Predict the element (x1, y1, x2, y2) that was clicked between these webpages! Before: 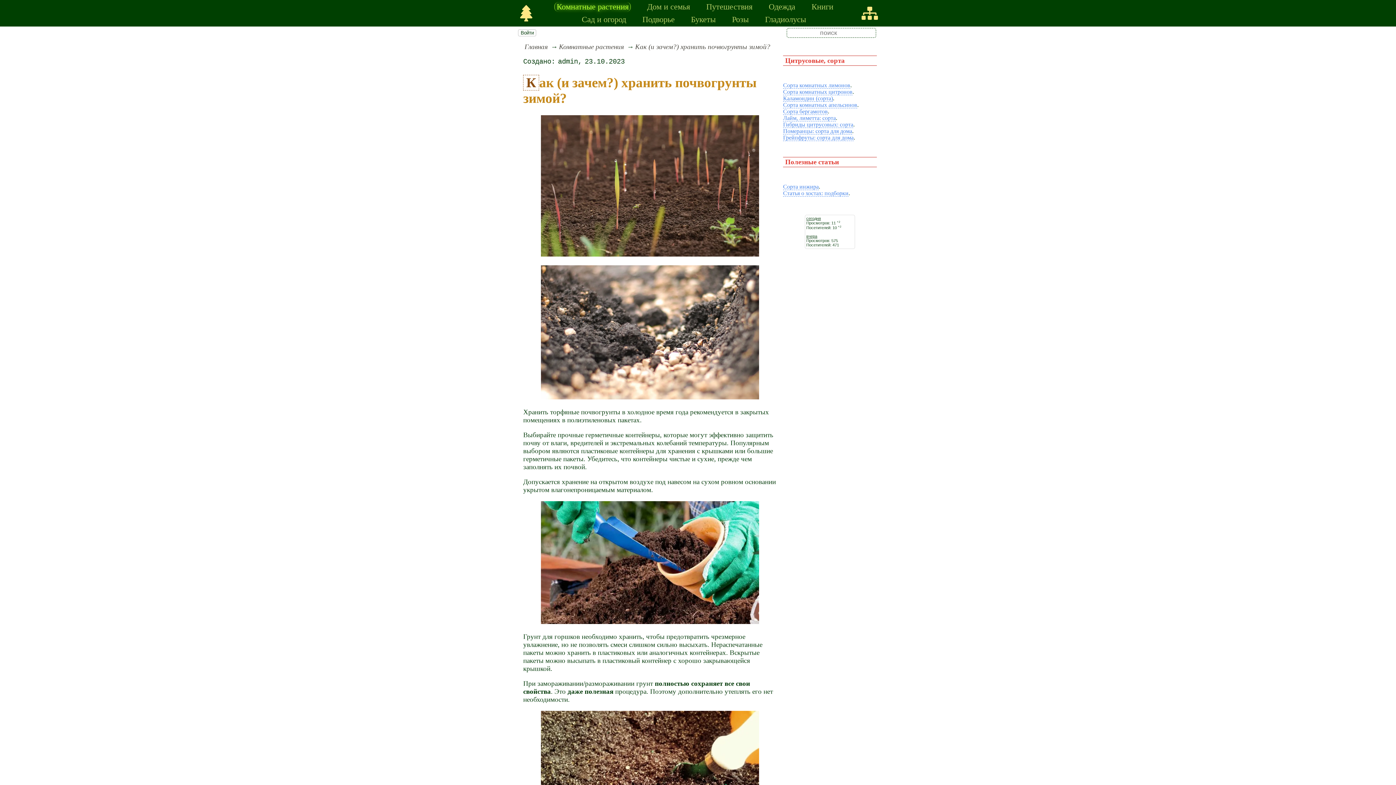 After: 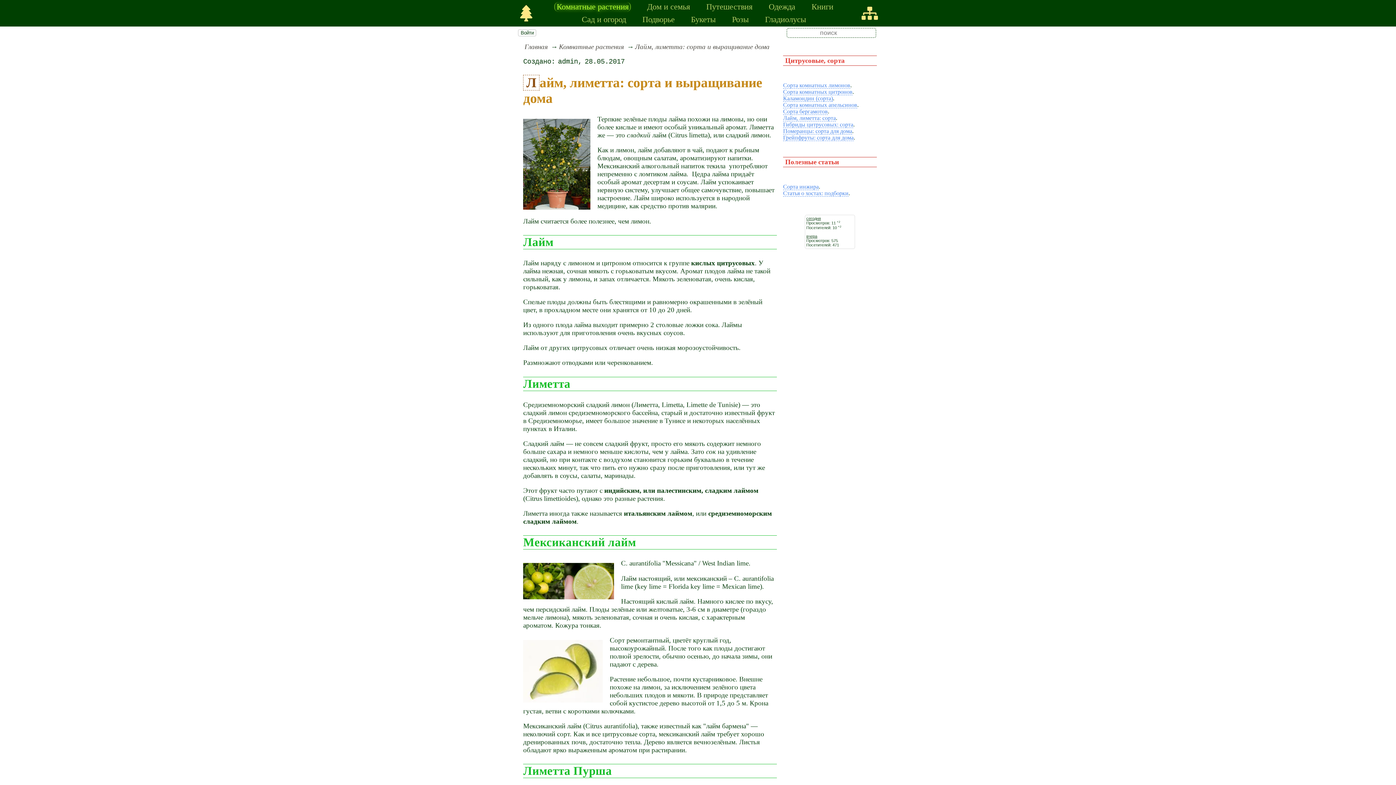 Action: bbox: (783, 114, 836, 121) label: Лайм, лиметта: сорта